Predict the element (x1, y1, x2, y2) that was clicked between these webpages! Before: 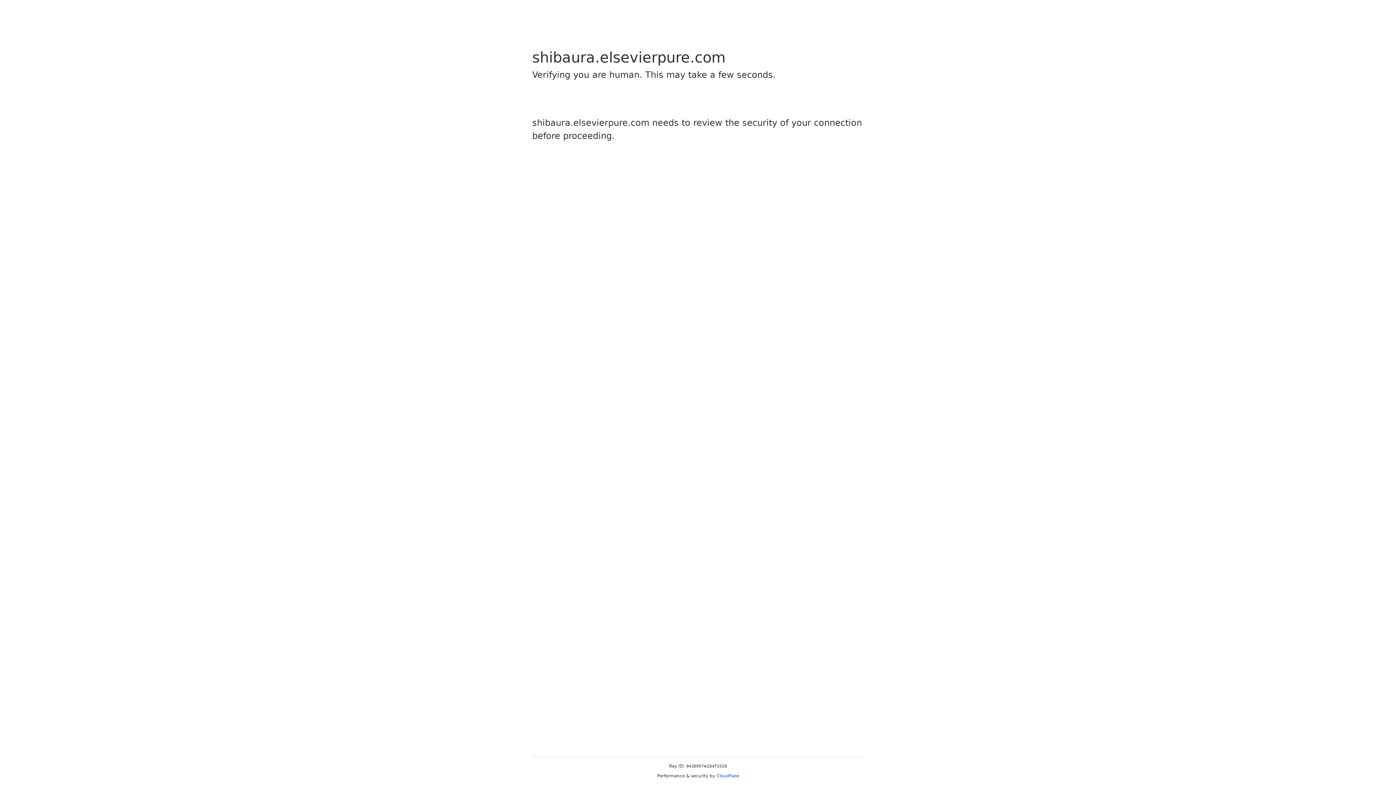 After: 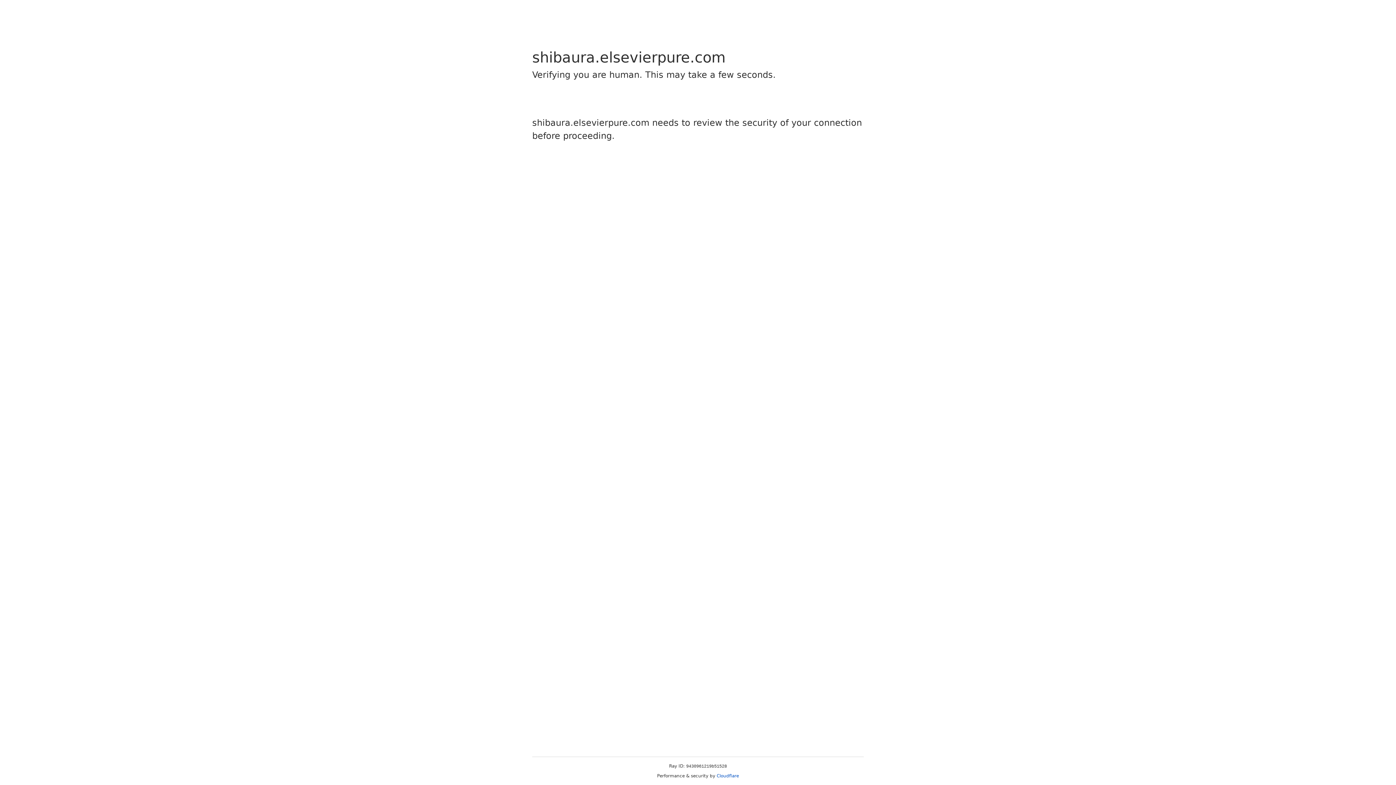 Action: label: Cloudflare bbox: (716, 773, 739, 778)